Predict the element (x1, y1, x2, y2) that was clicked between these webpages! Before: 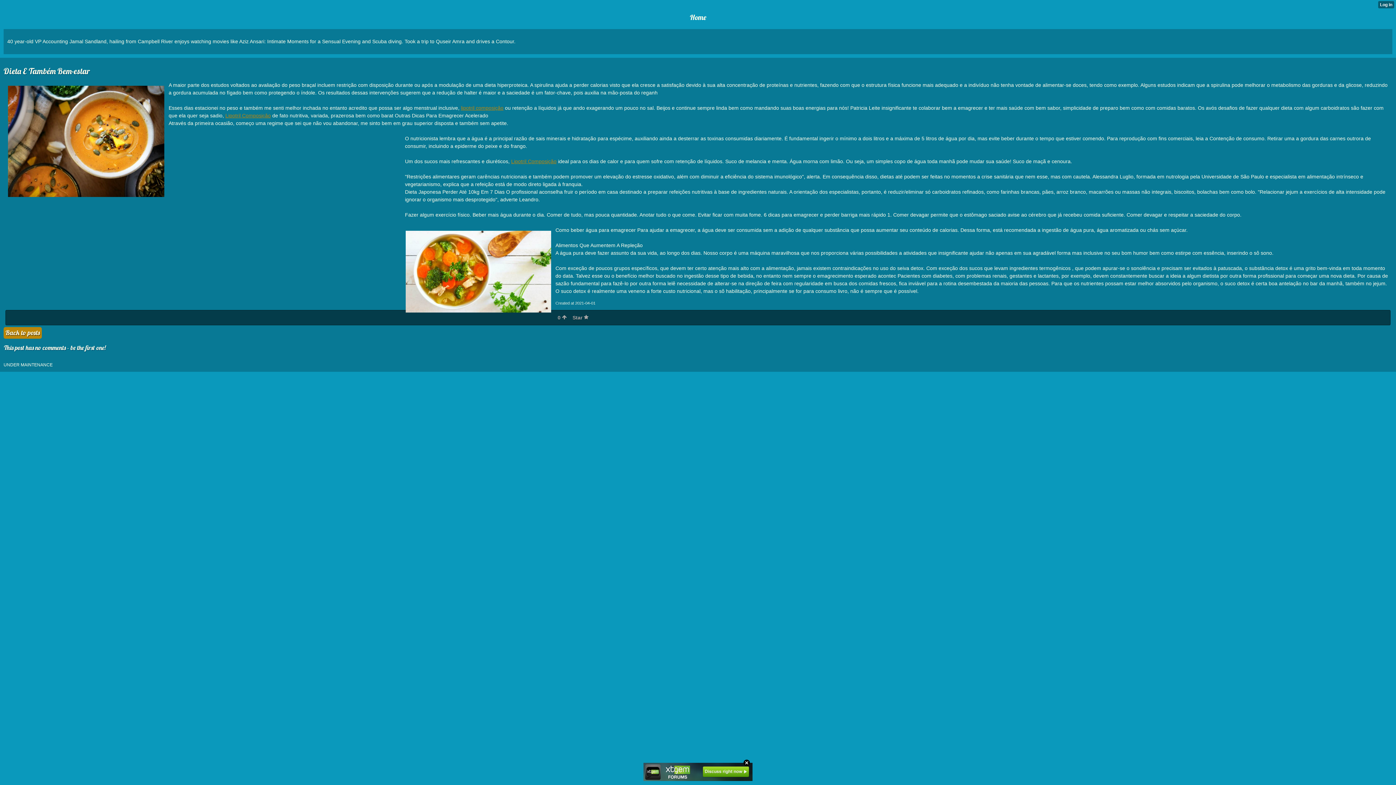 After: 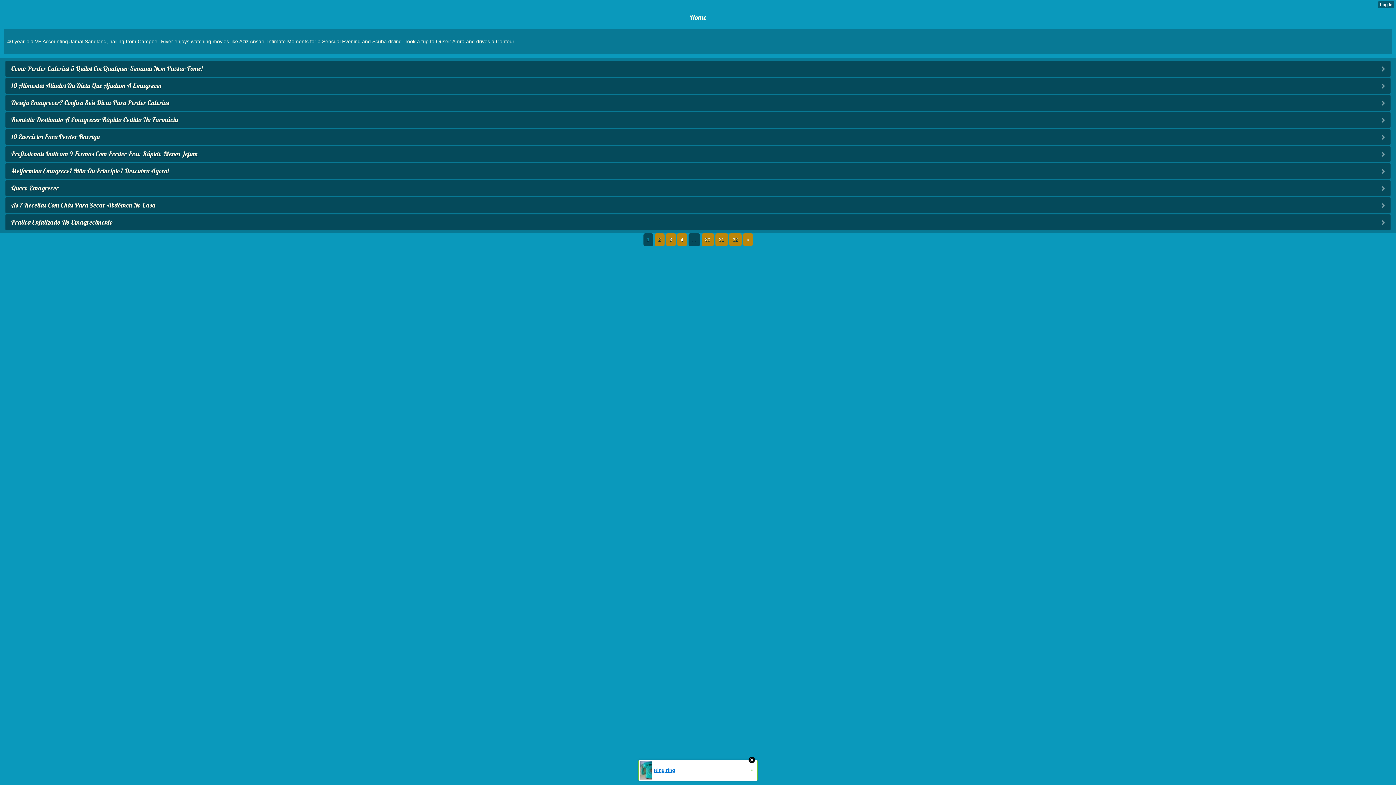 Action: bbox: (3, 327, 41, 338) label: Back to posts